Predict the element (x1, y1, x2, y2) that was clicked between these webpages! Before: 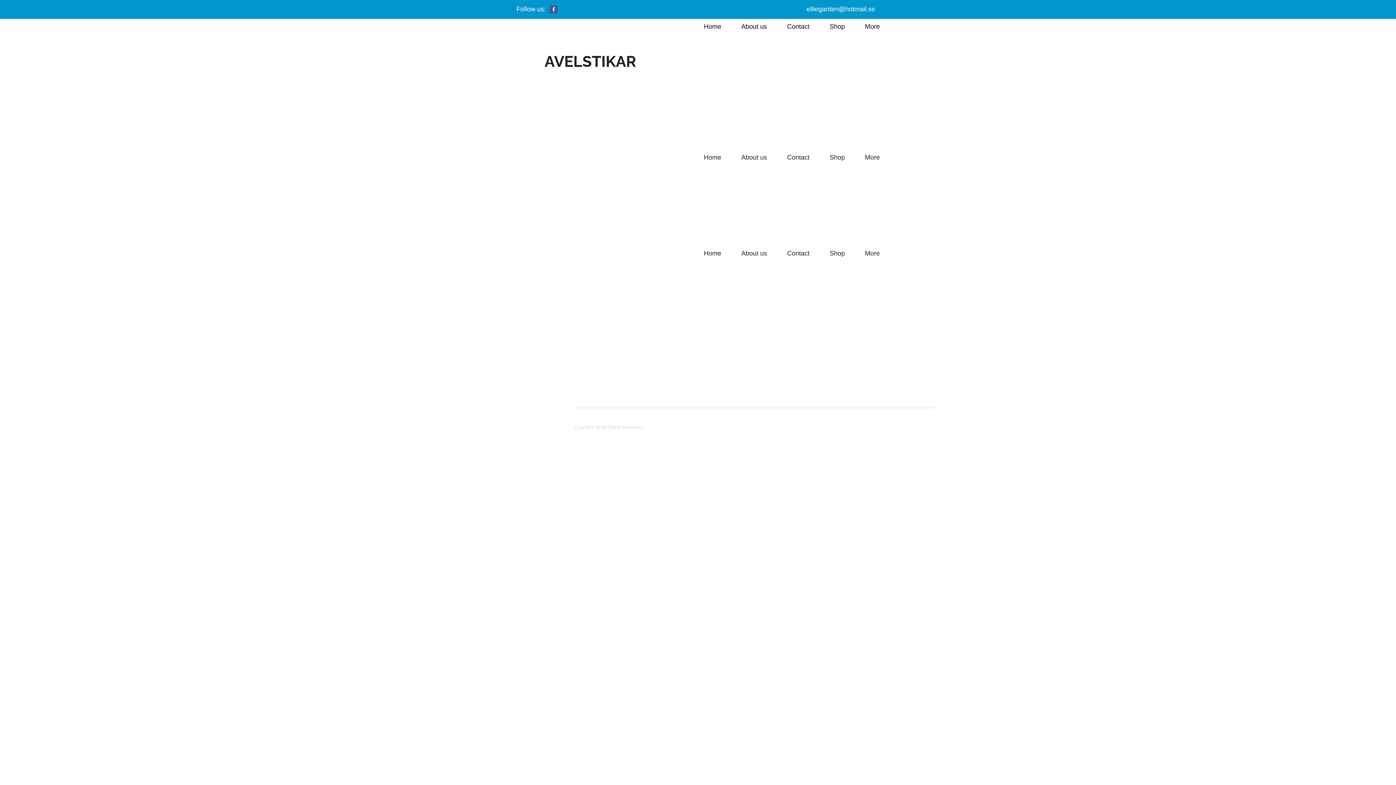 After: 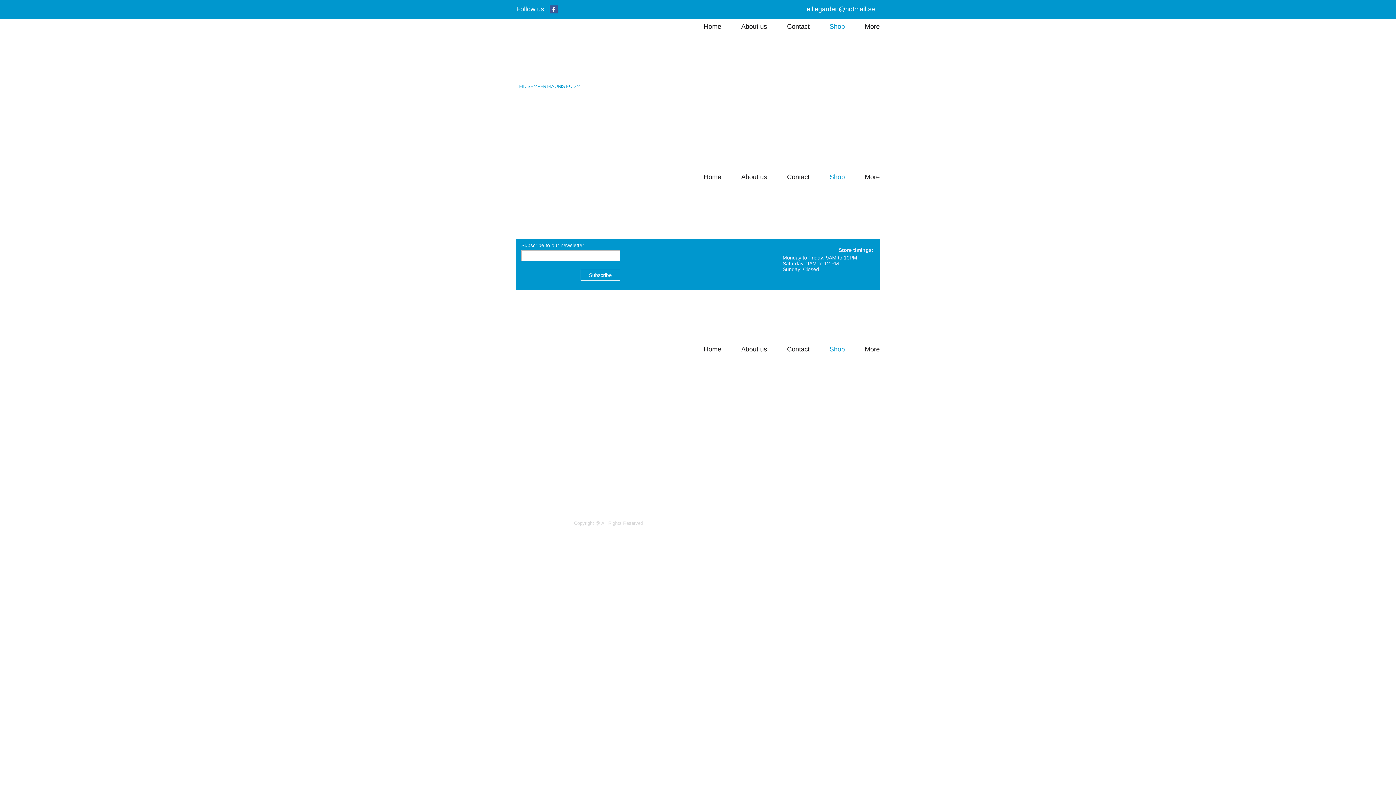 Action: bbox: (829, 20, 845, 33) label: Shop